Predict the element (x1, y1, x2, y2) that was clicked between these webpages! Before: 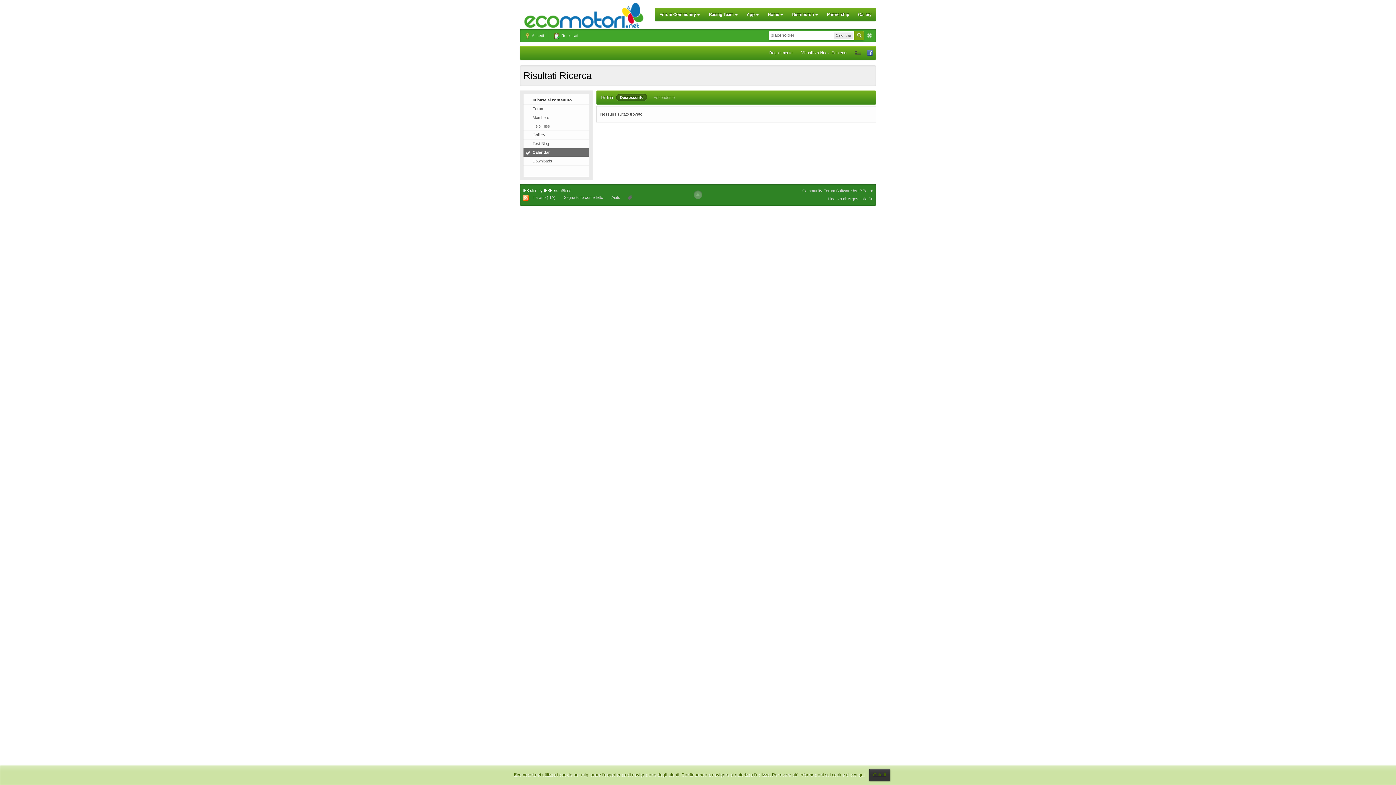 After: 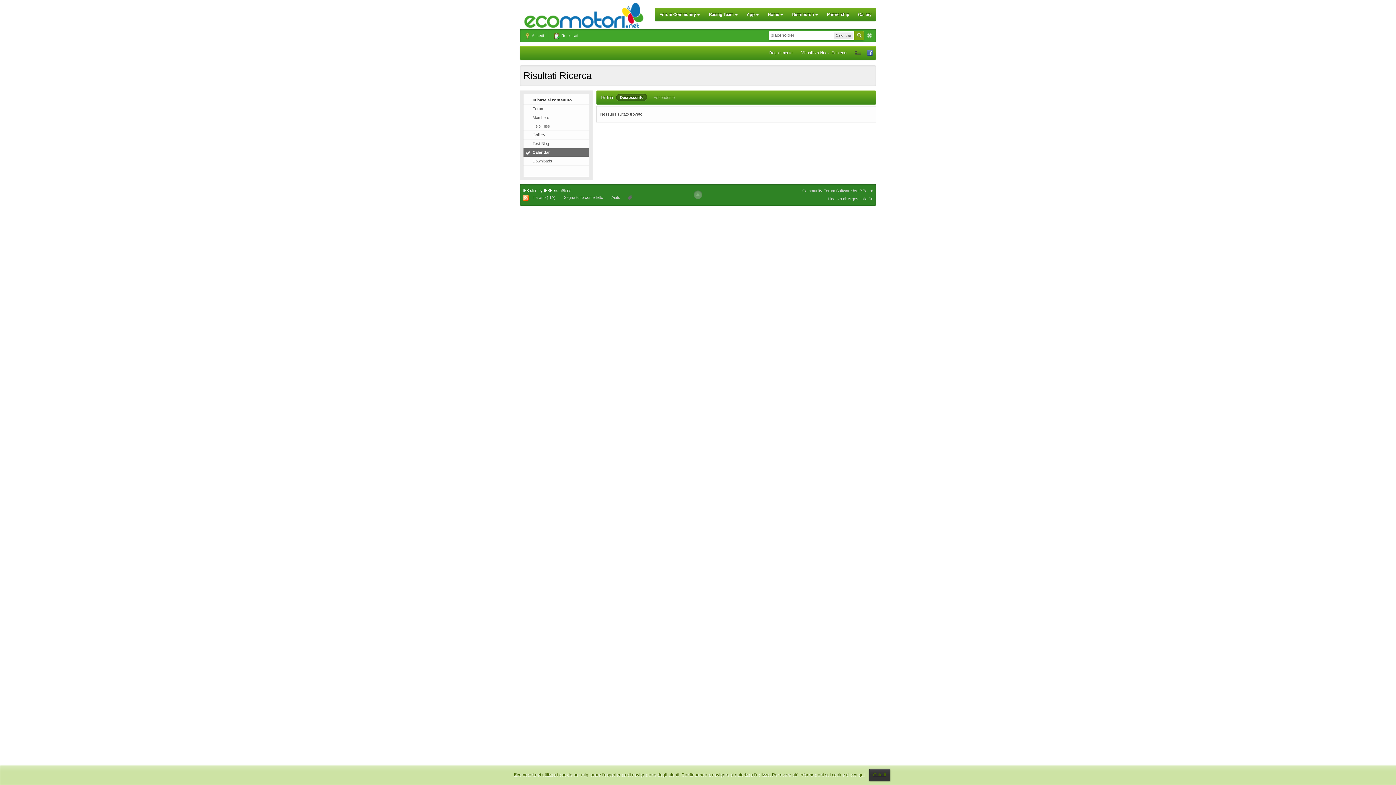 Action: label: Decrescente bbox: (616, 93, 647, 101)